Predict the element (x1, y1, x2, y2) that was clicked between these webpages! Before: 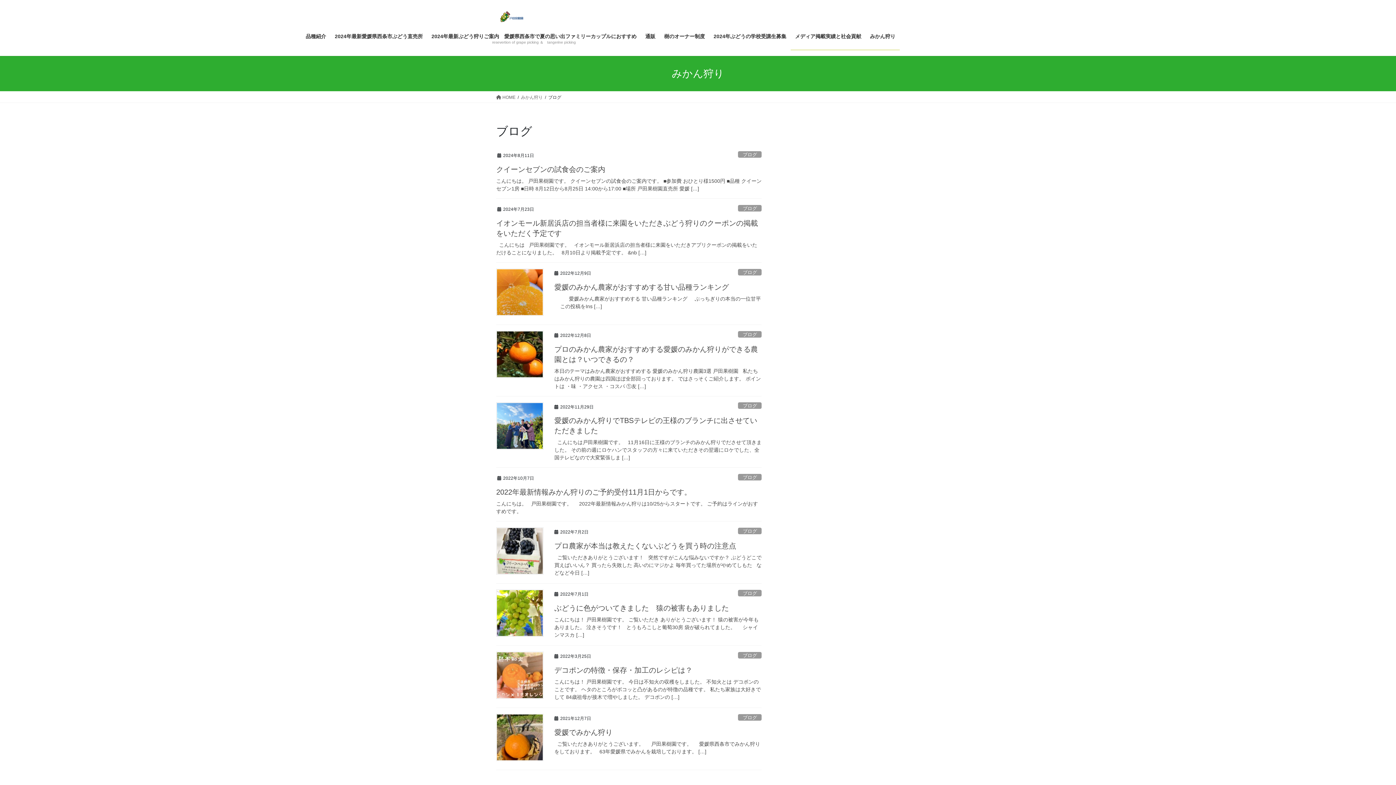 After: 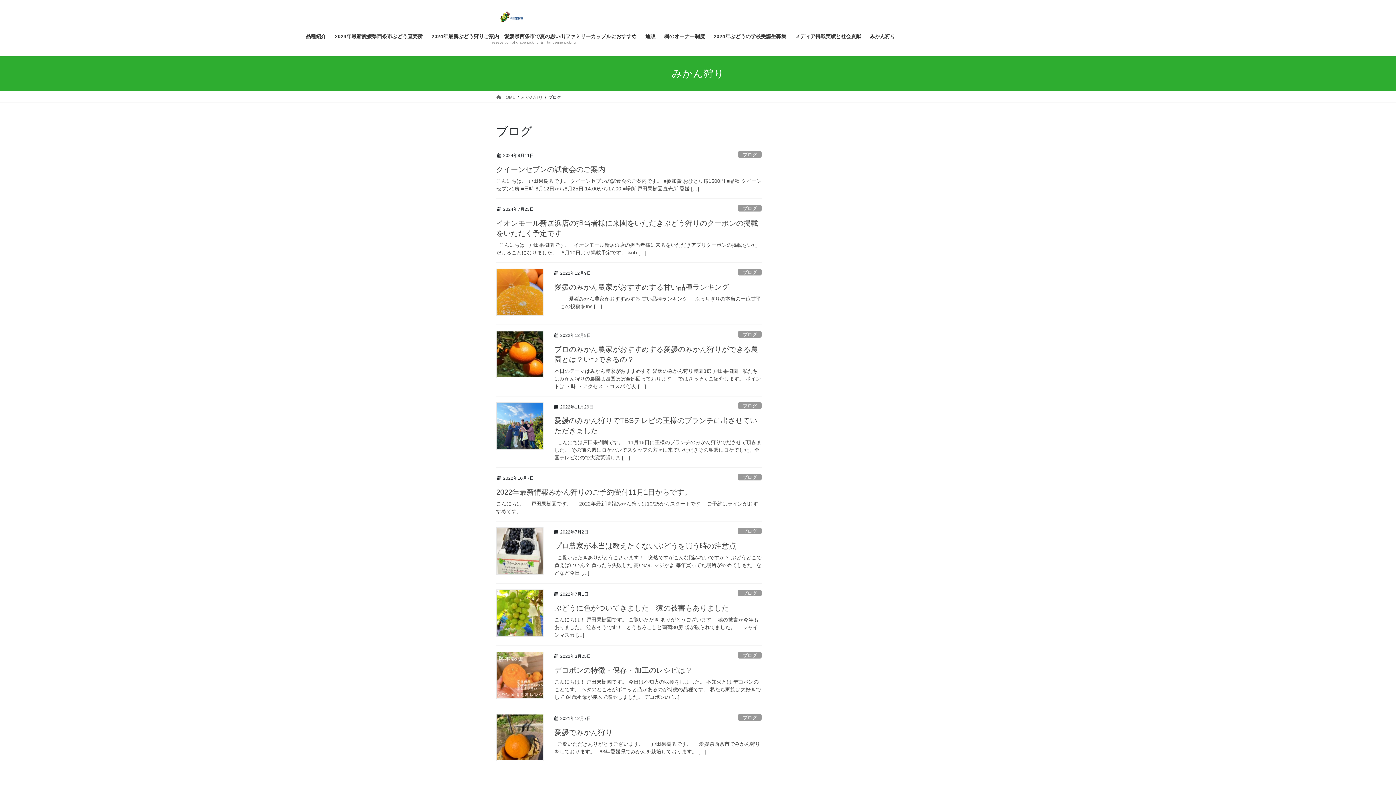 Action: label: ブログ bbox: (738, 474, 761, 480)